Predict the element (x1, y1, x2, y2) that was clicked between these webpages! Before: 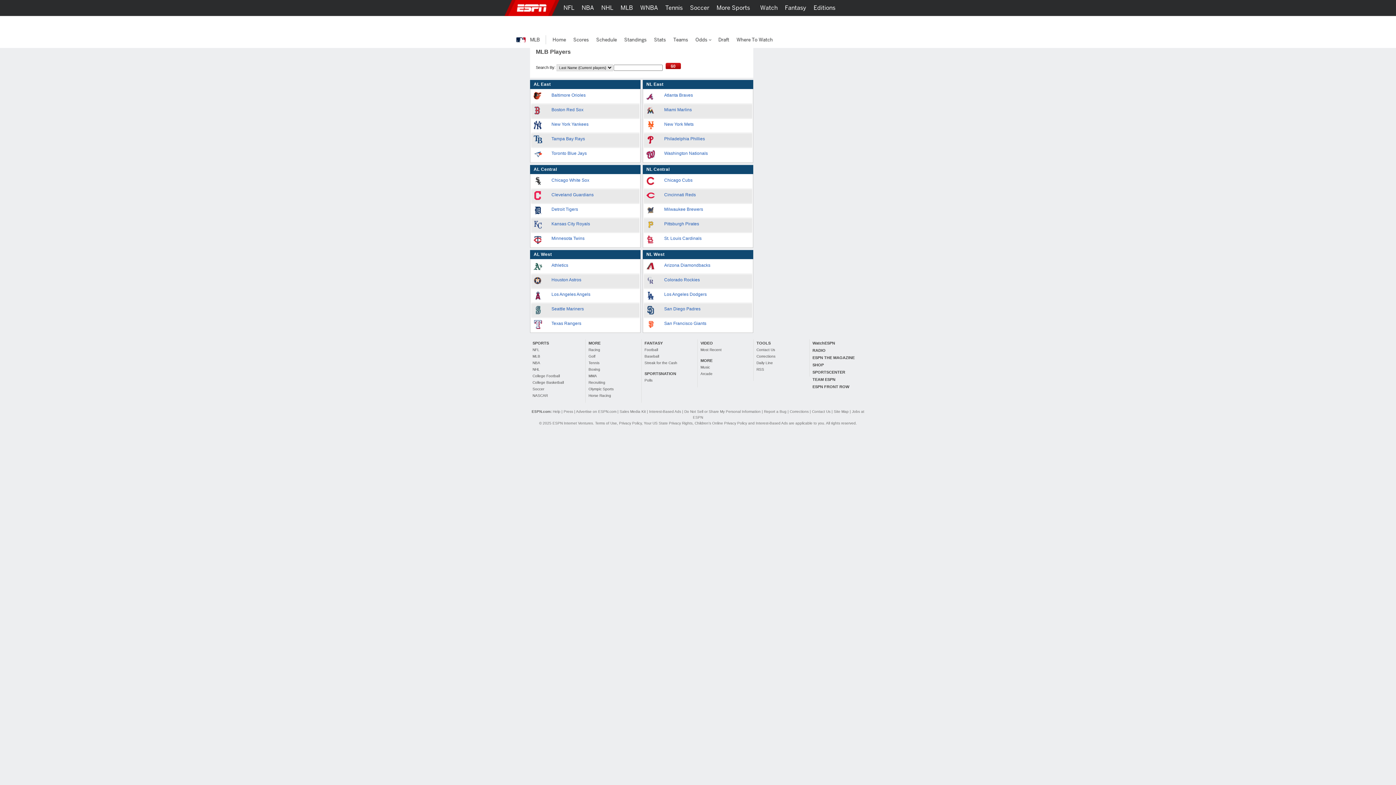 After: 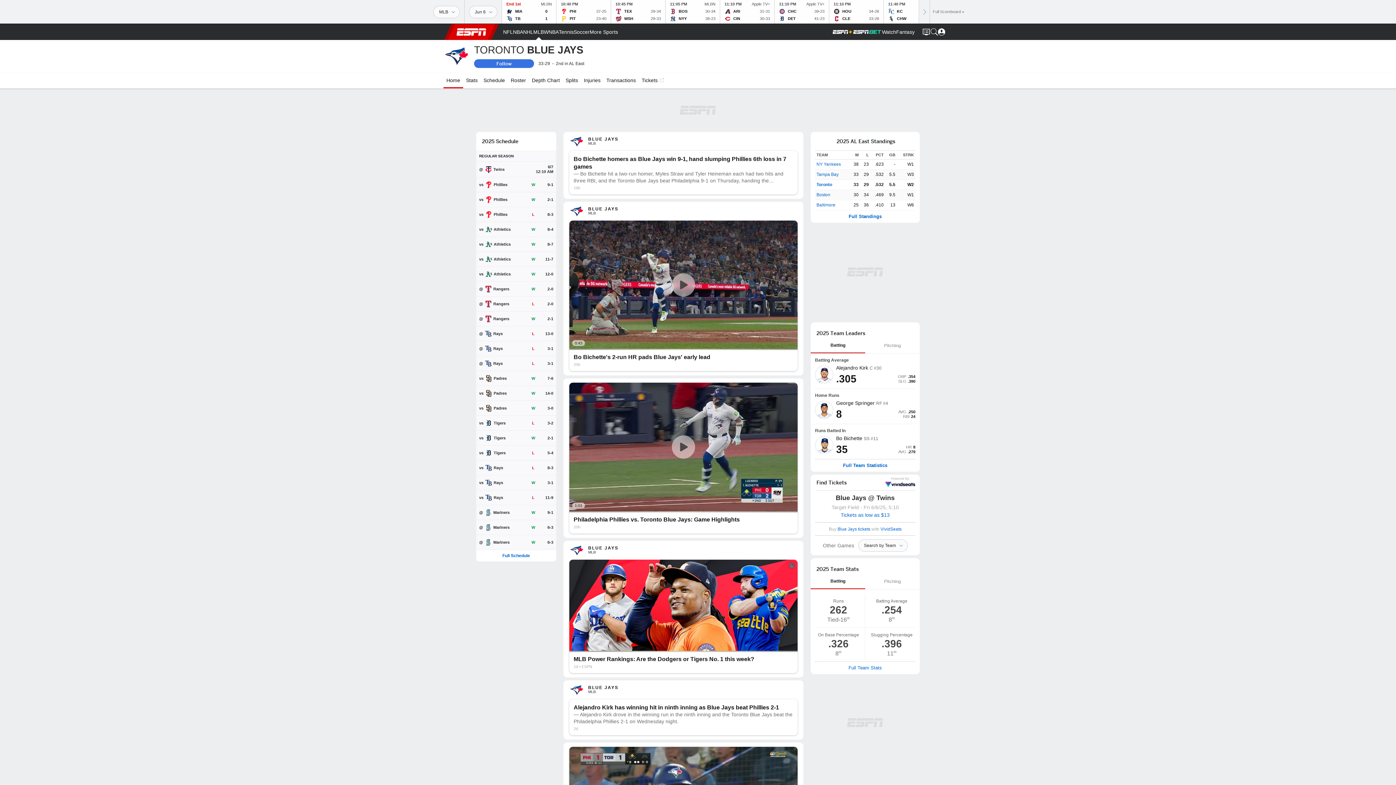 Action: bbox: (533, 148, 551, 160) label:  